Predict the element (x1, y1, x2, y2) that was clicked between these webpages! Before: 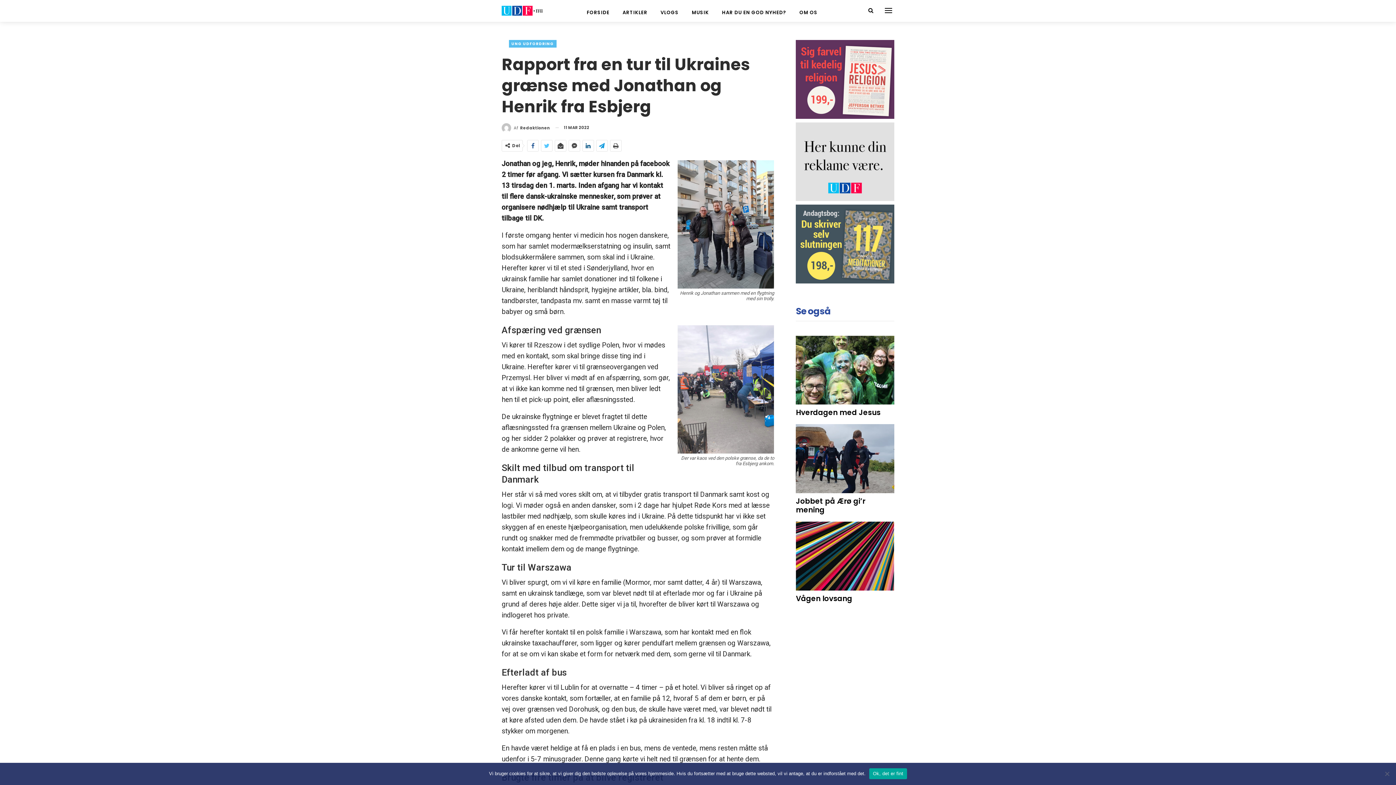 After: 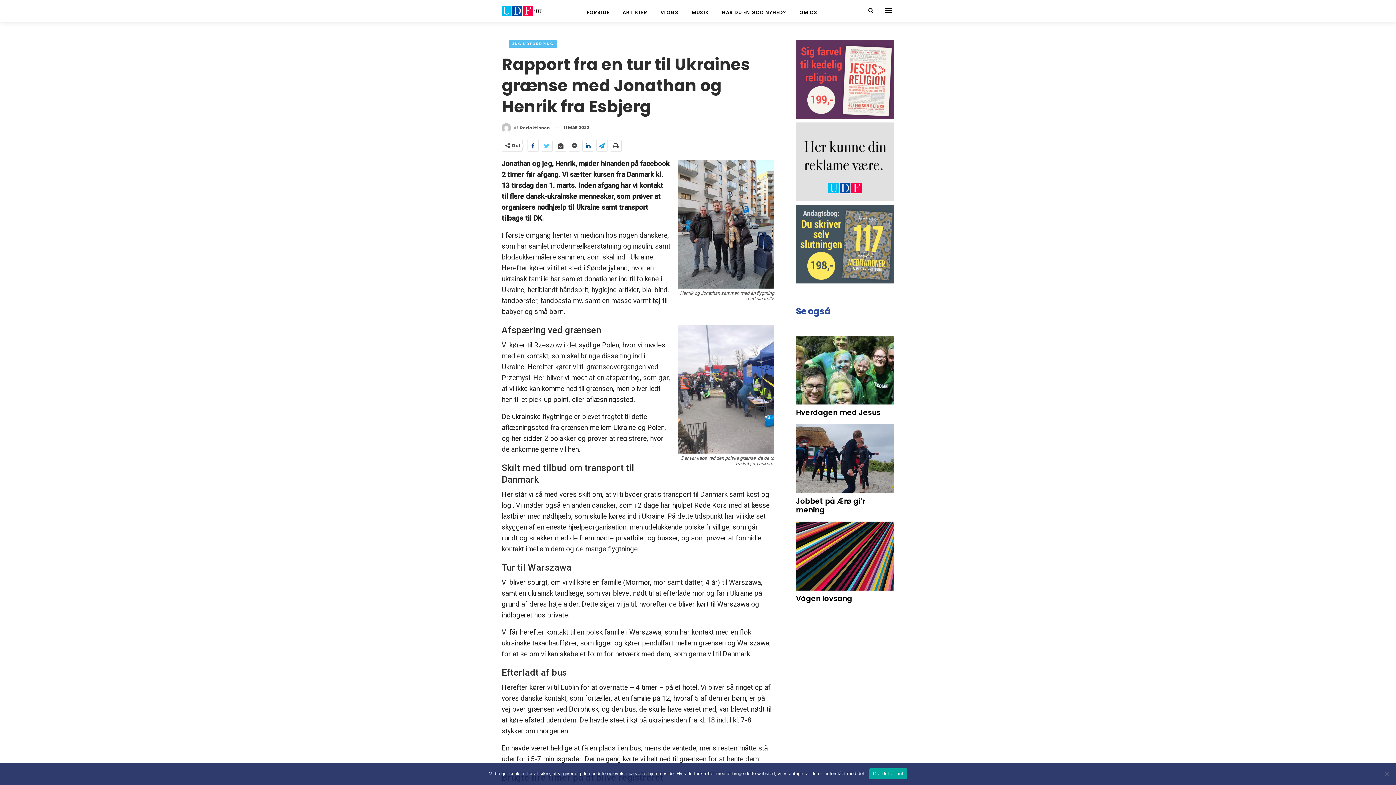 Action: bbox: (527, 140, 538, 151)